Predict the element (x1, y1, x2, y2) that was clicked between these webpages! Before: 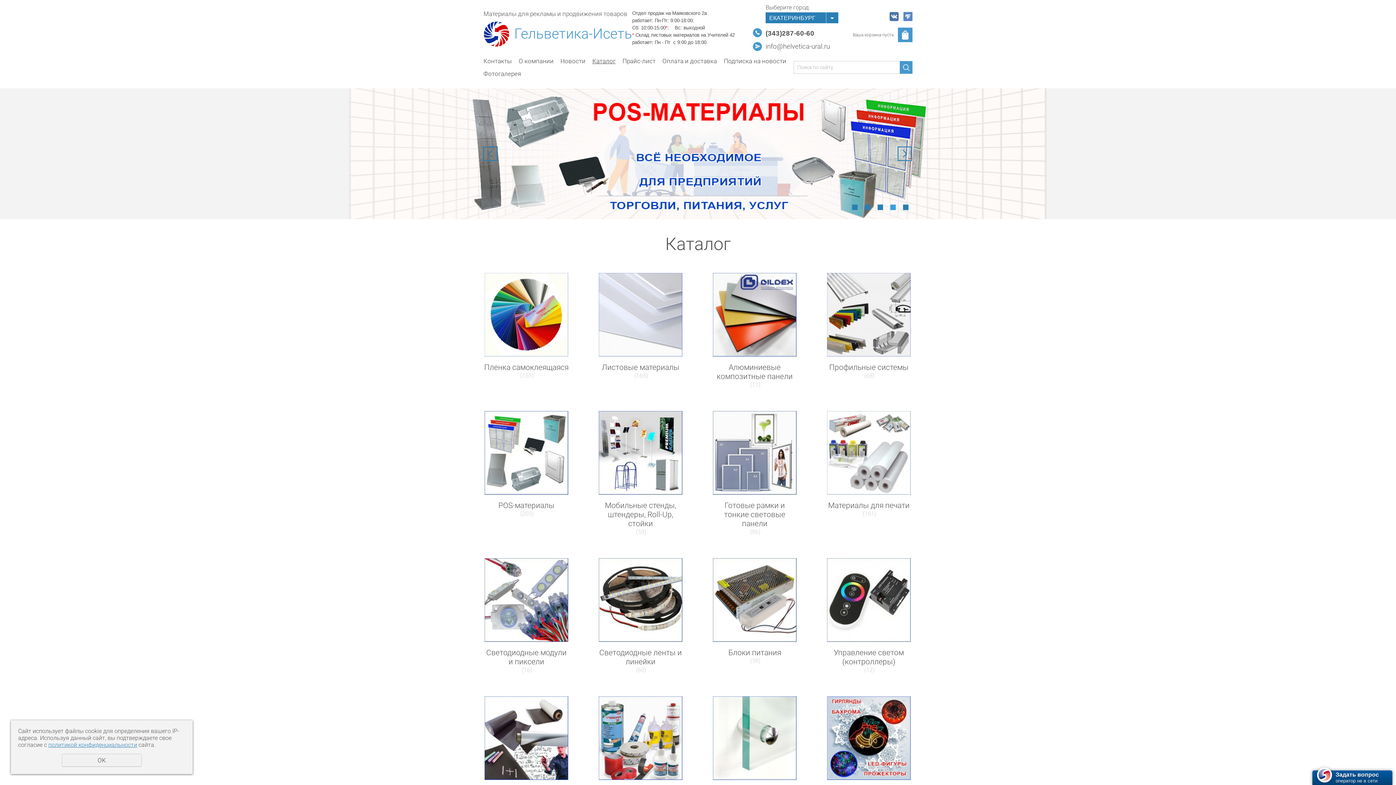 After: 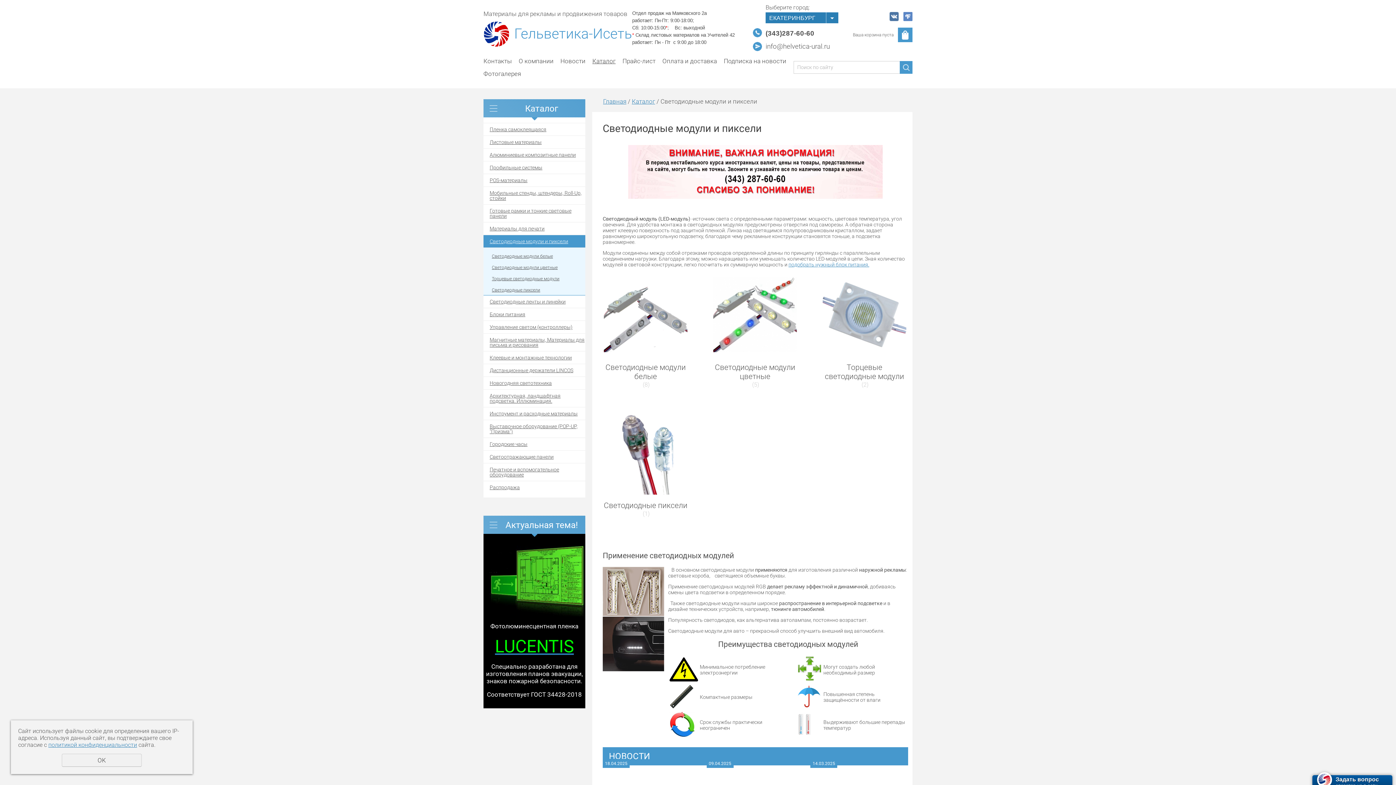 Action: bbox: (483, 642, 569, 666) label: Светодиодные модули и пиксели